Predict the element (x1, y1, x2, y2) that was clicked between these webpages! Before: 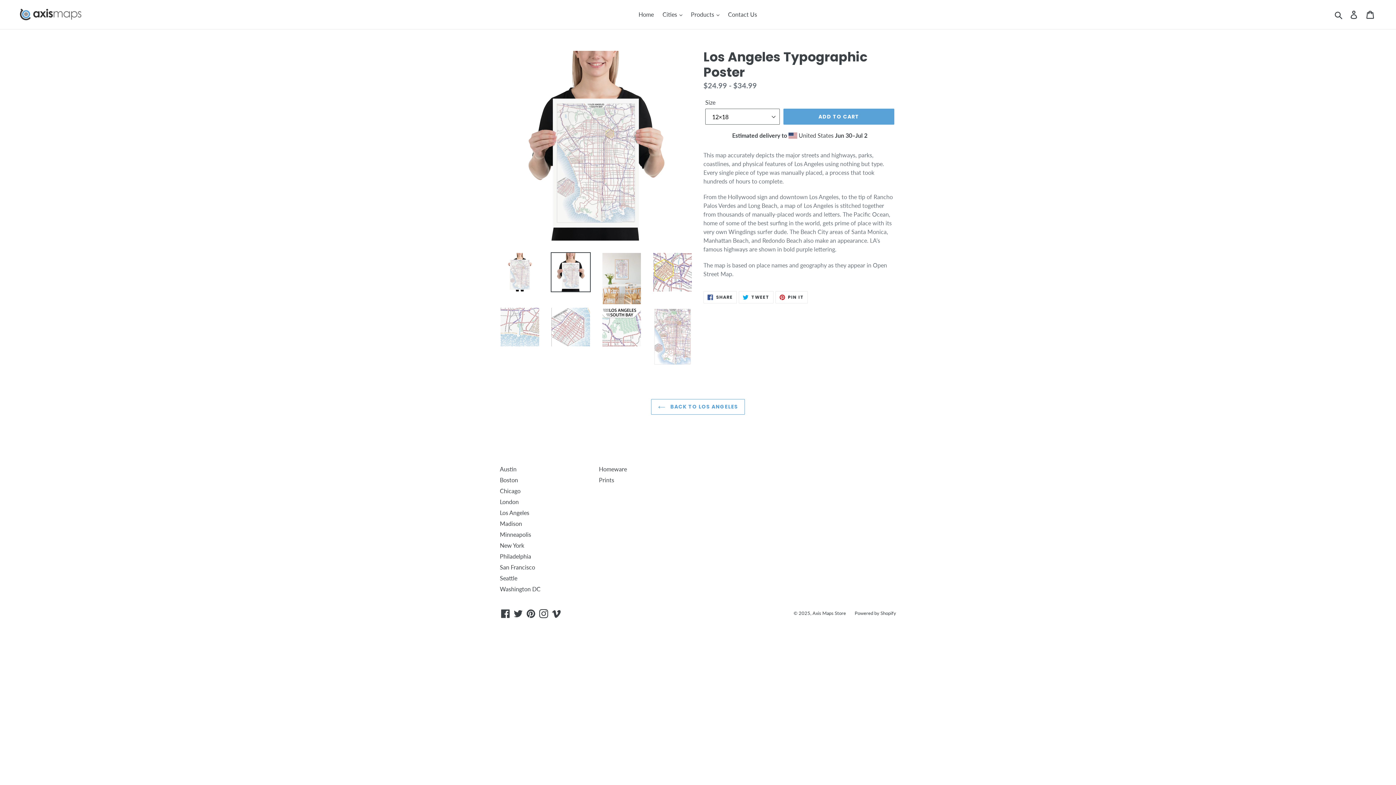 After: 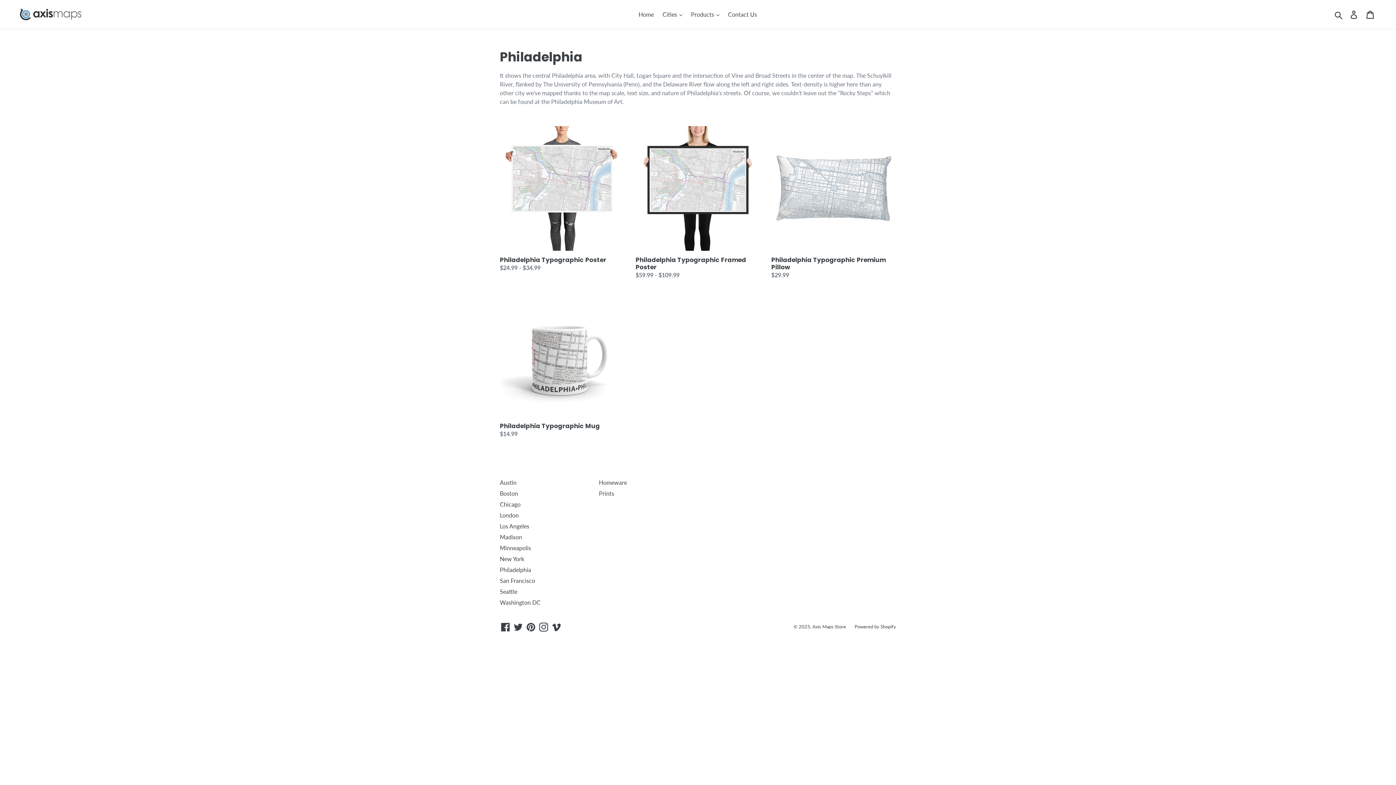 Action: bbox: (500, 553, 531, 559) label: Philadelphia